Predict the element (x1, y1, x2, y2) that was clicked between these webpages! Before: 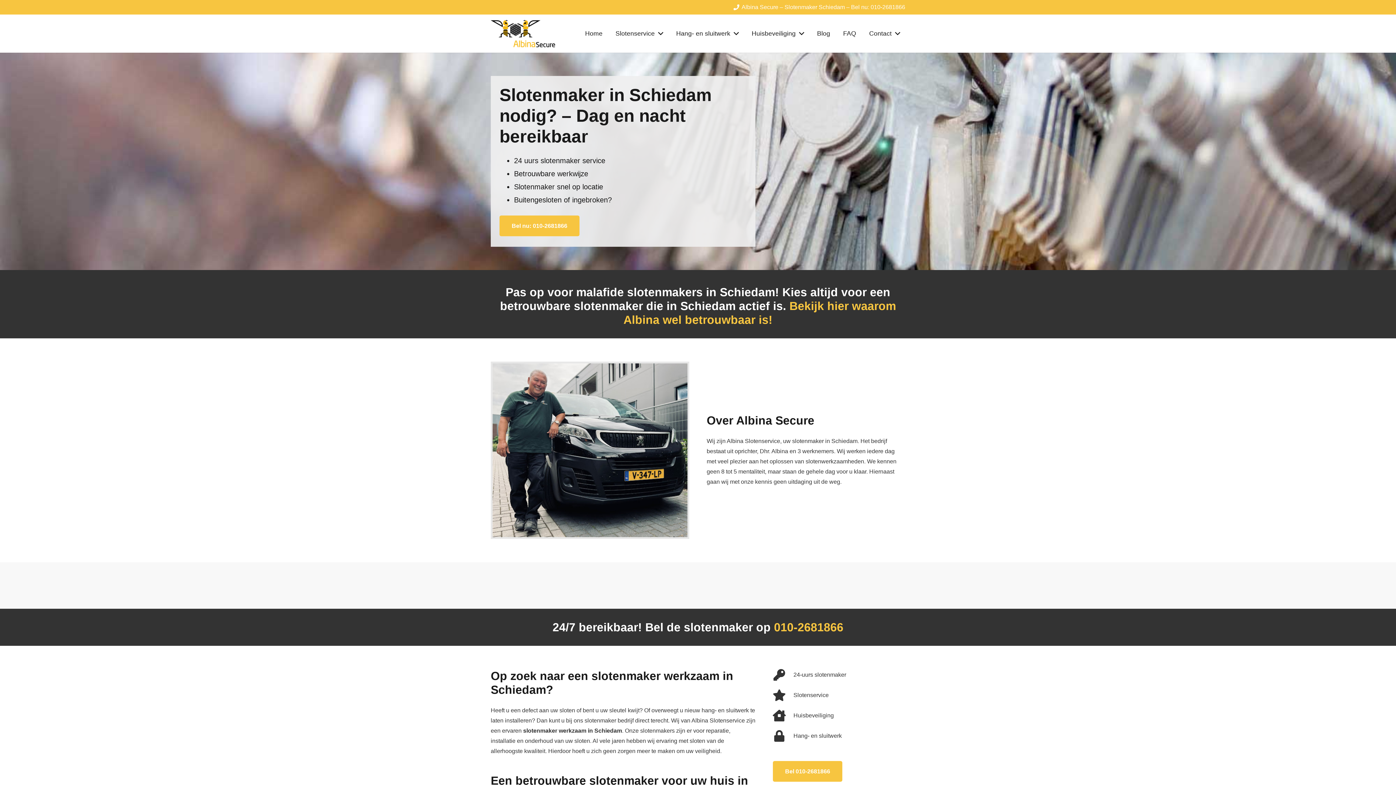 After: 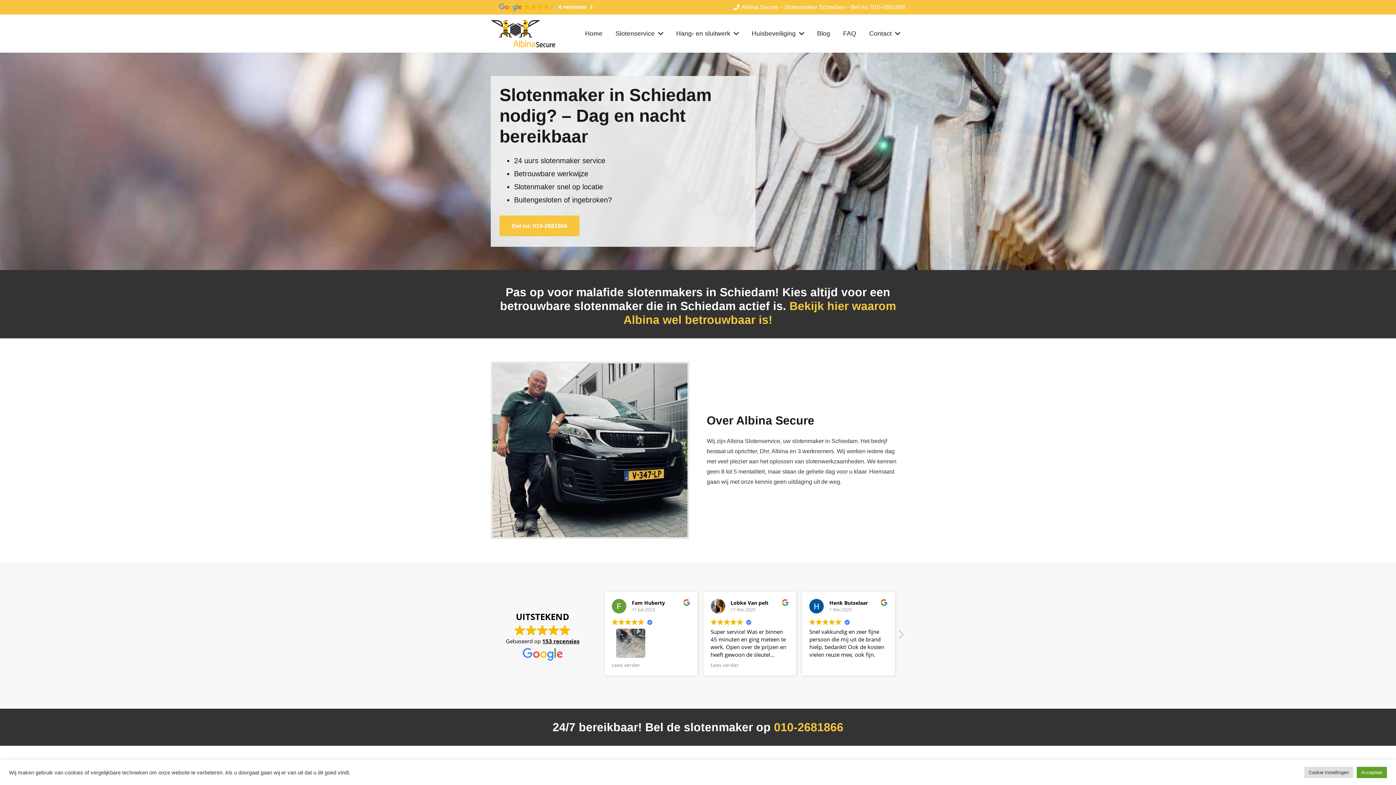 Action: label: 010-2681866 bbox: (774, 621, 843, 634)